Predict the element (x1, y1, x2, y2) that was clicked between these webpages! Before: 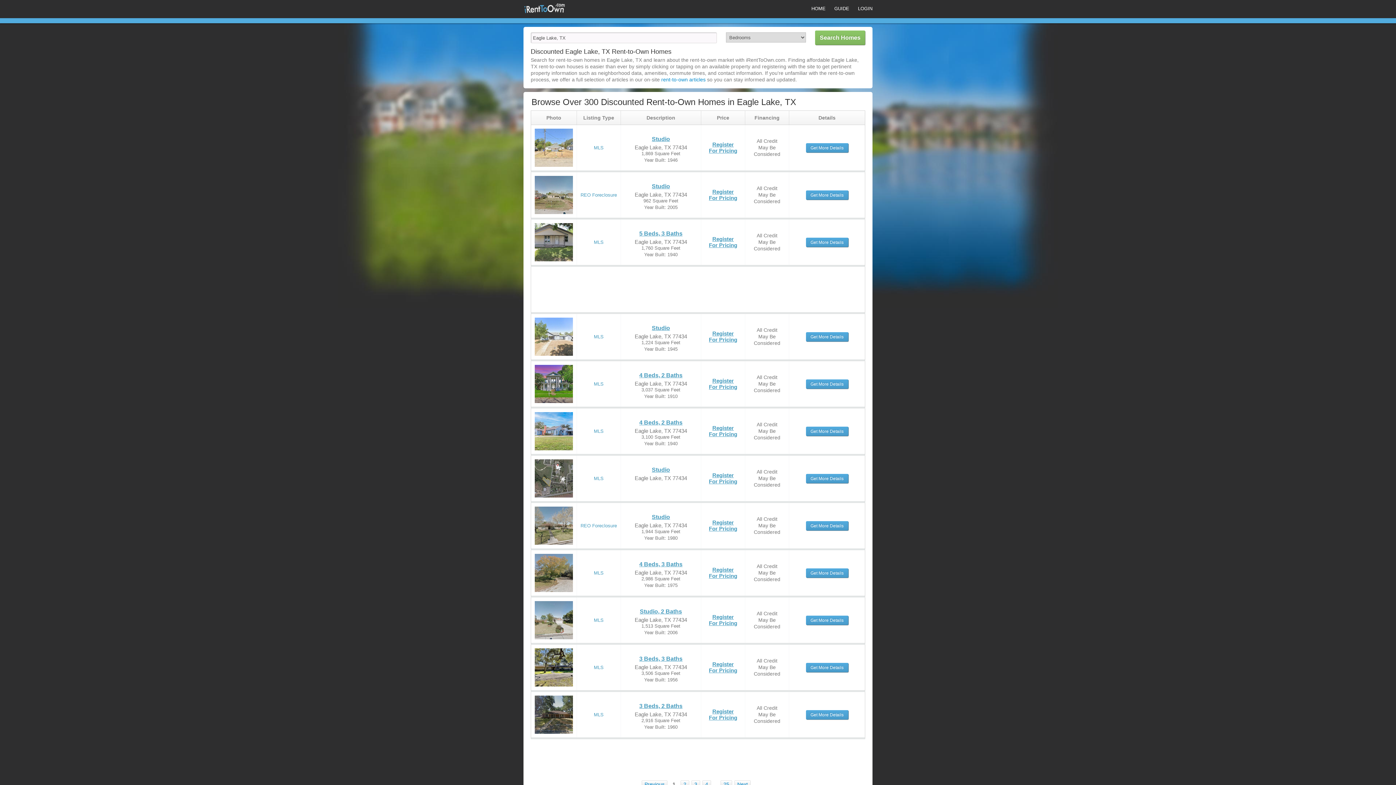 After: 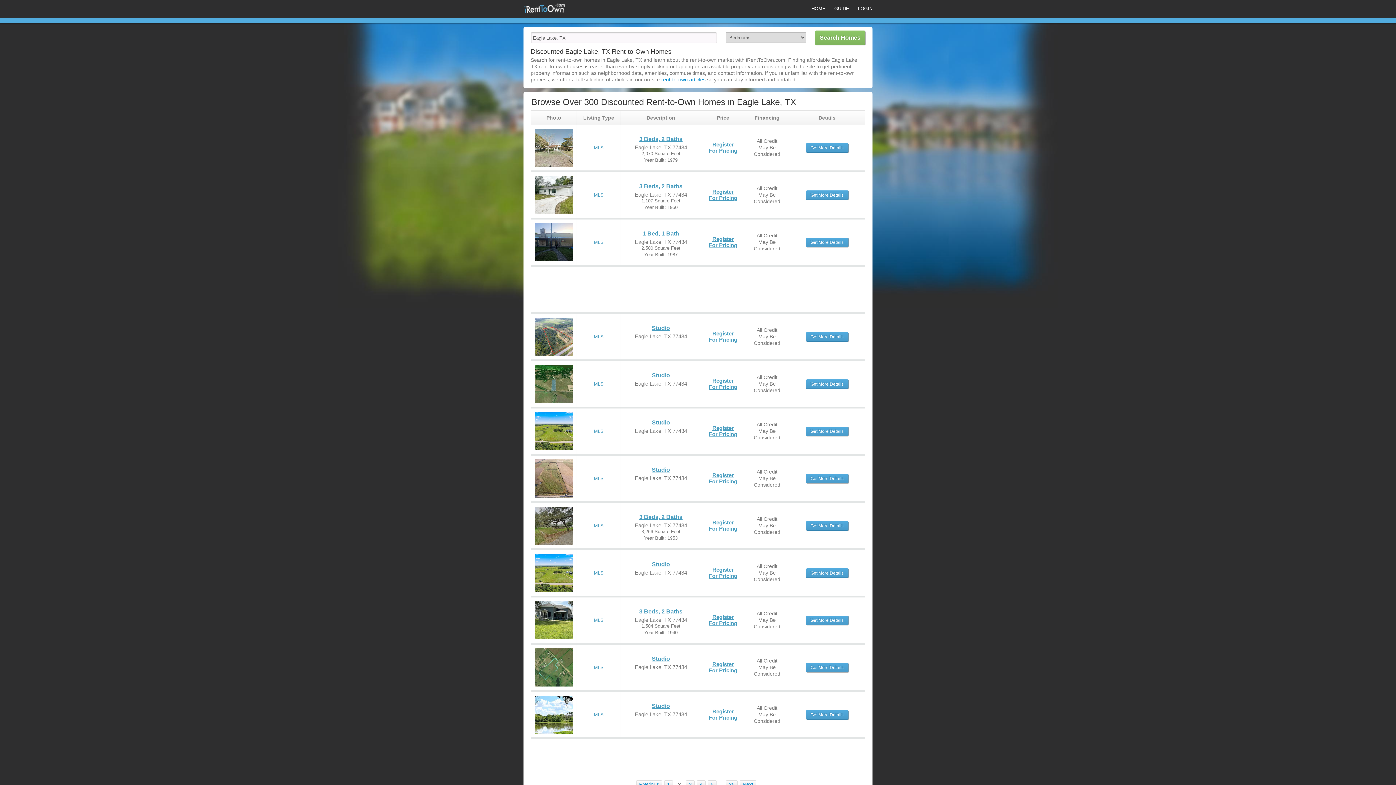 Action: label: 2 bbox: (680, 780, 689, 788)